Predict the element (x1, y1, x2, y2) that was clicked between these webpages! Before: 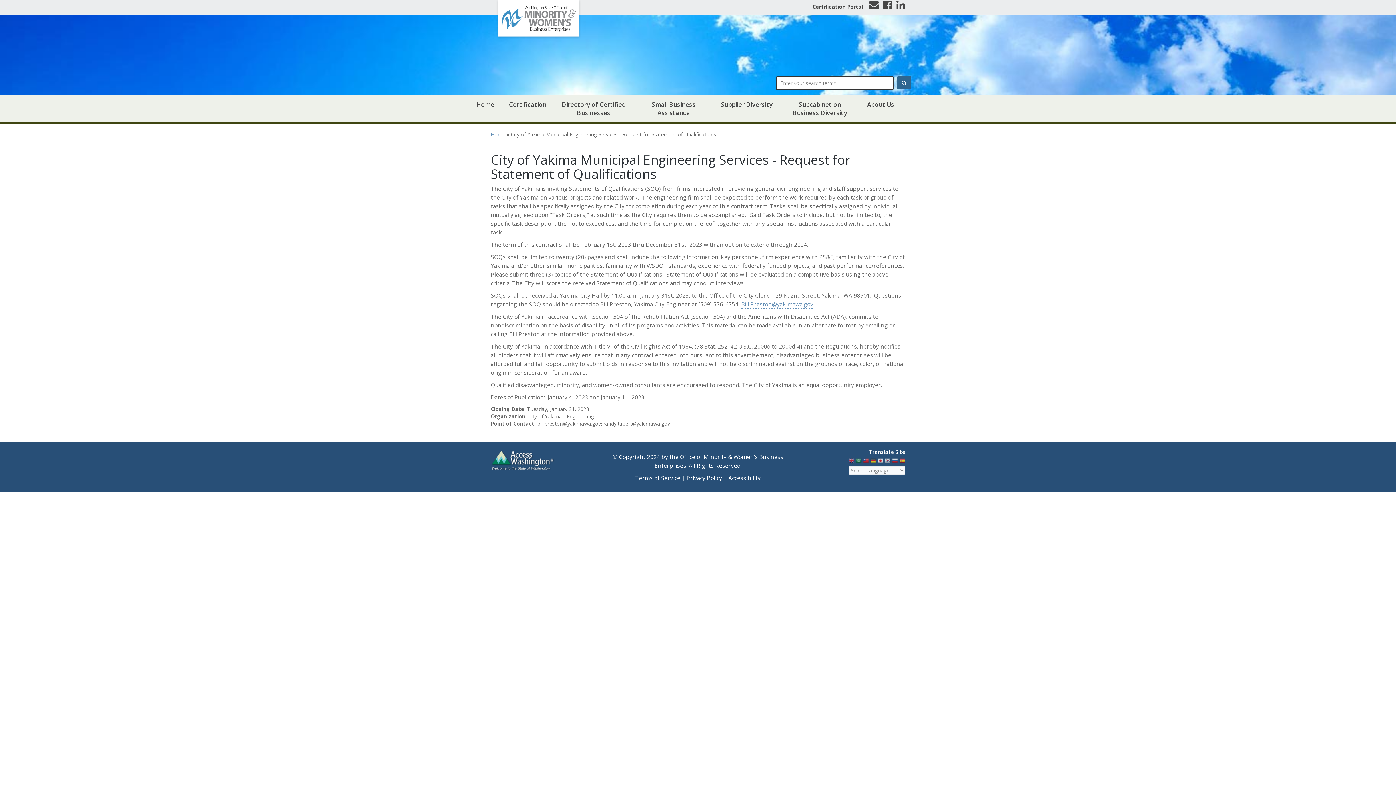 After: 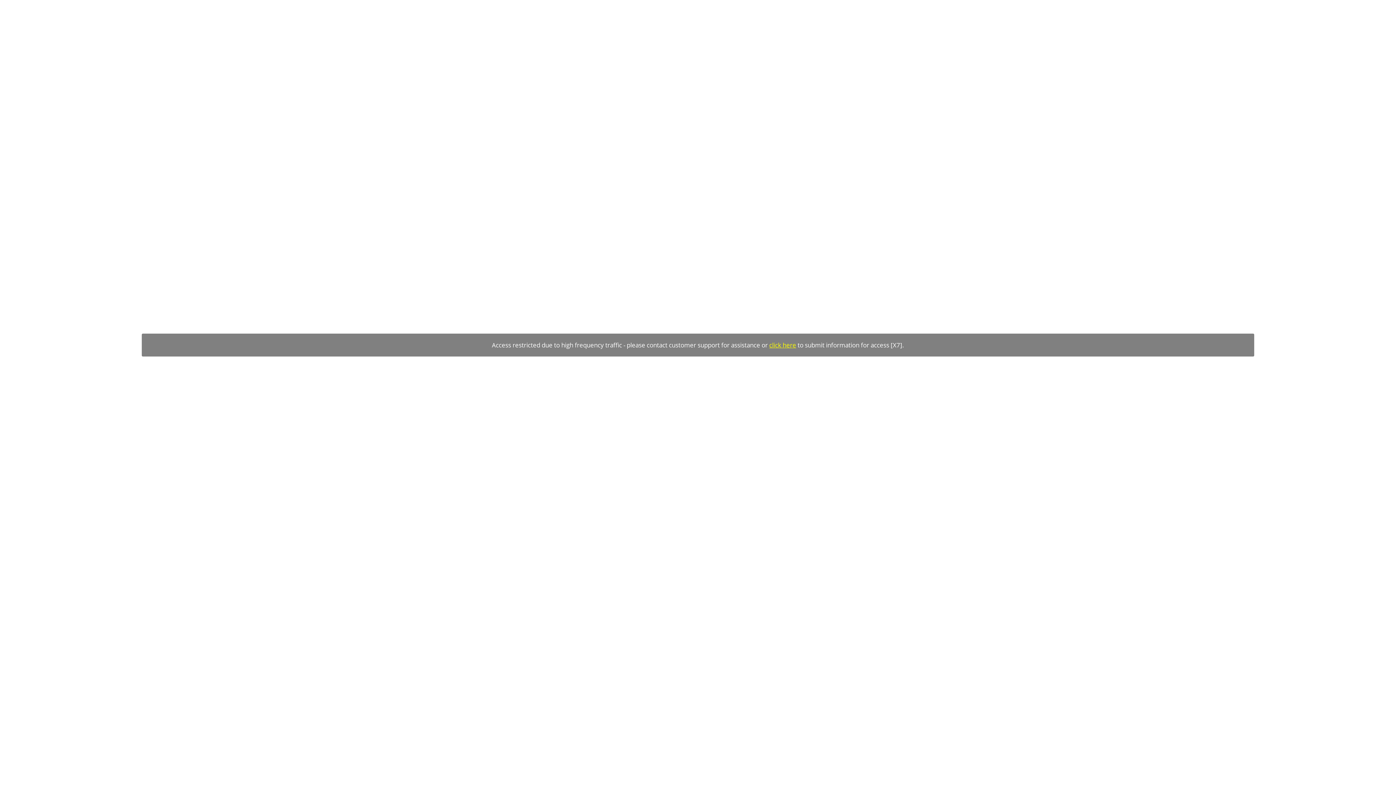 Action: bbox: (812, 3, 863, 10) label: Certification Portal